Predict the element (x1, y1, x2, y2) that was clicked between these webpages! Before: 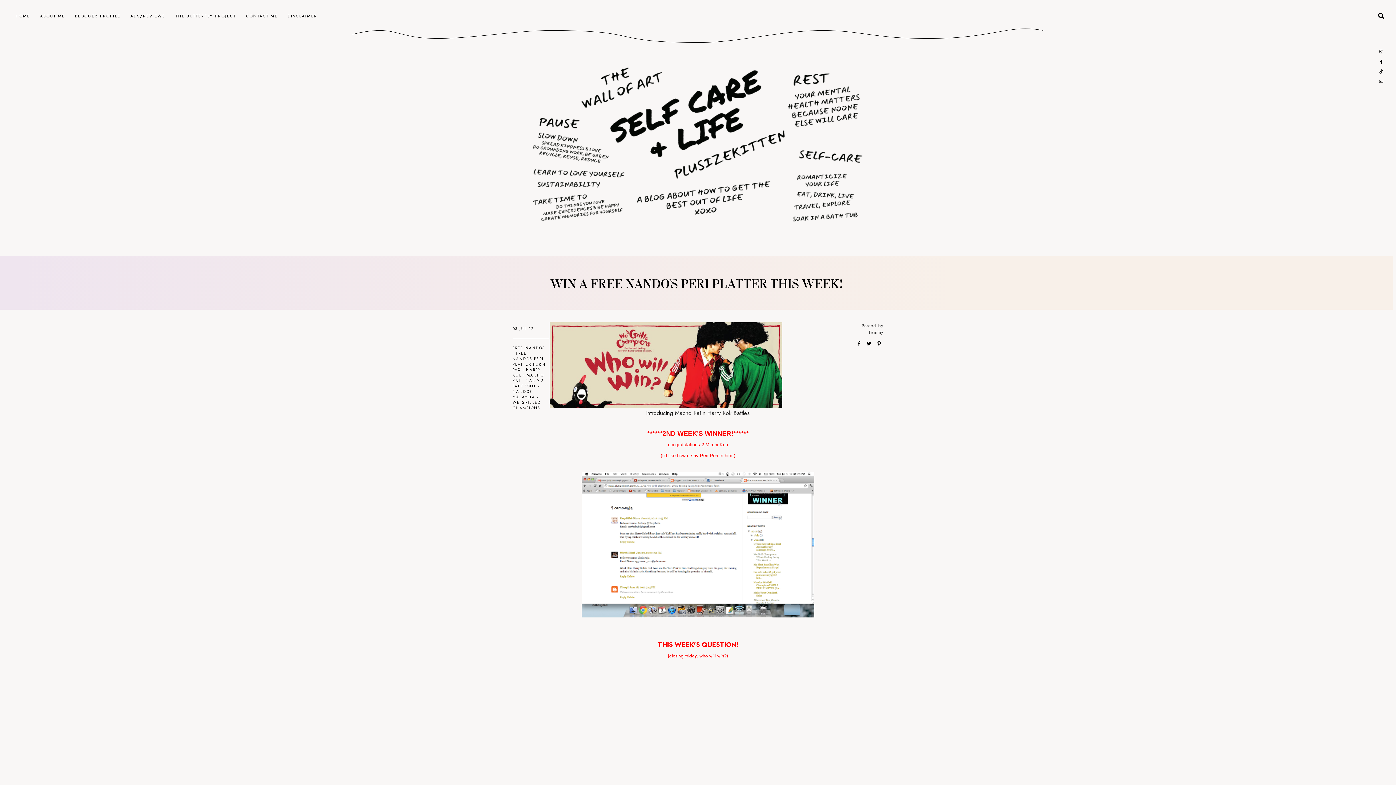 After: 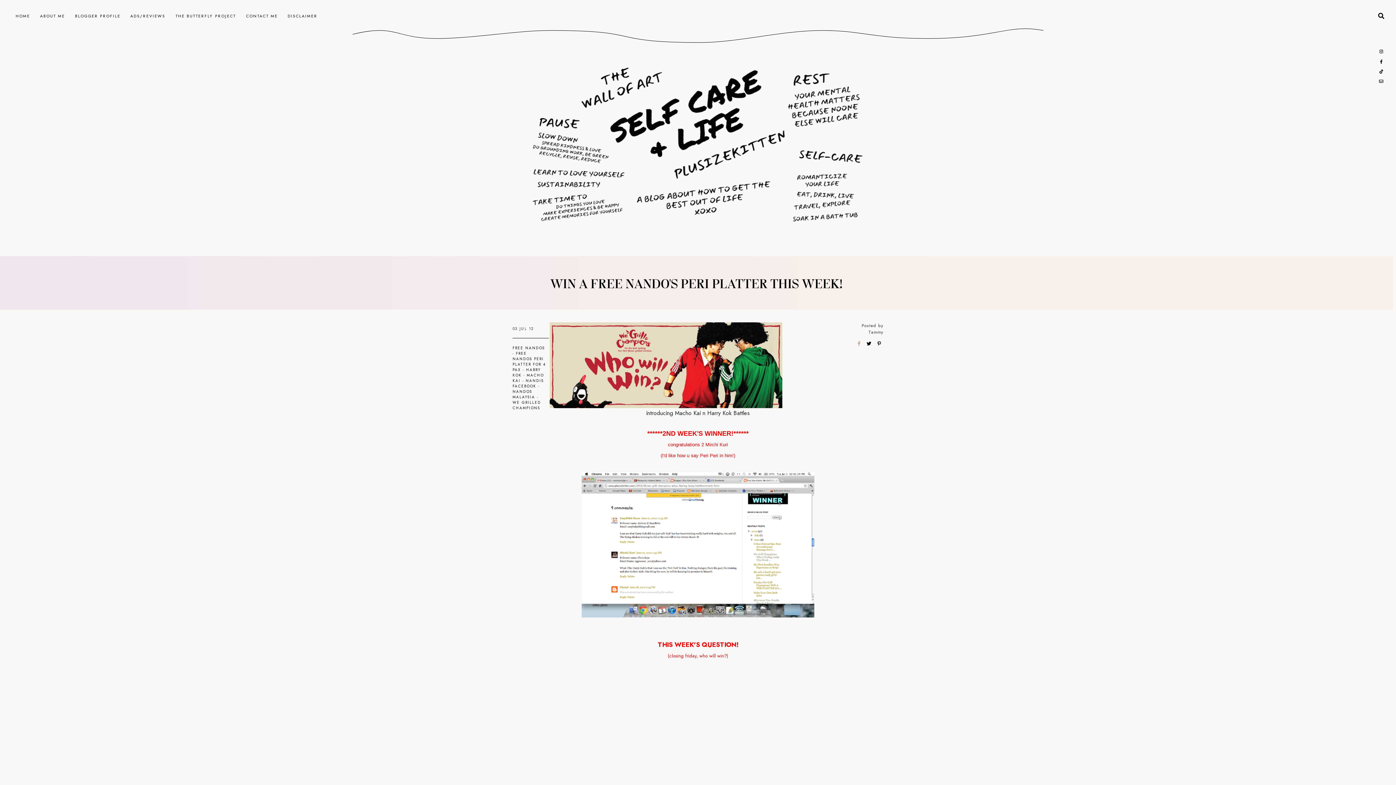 Action: bbox: (857, 337, 860, 349)